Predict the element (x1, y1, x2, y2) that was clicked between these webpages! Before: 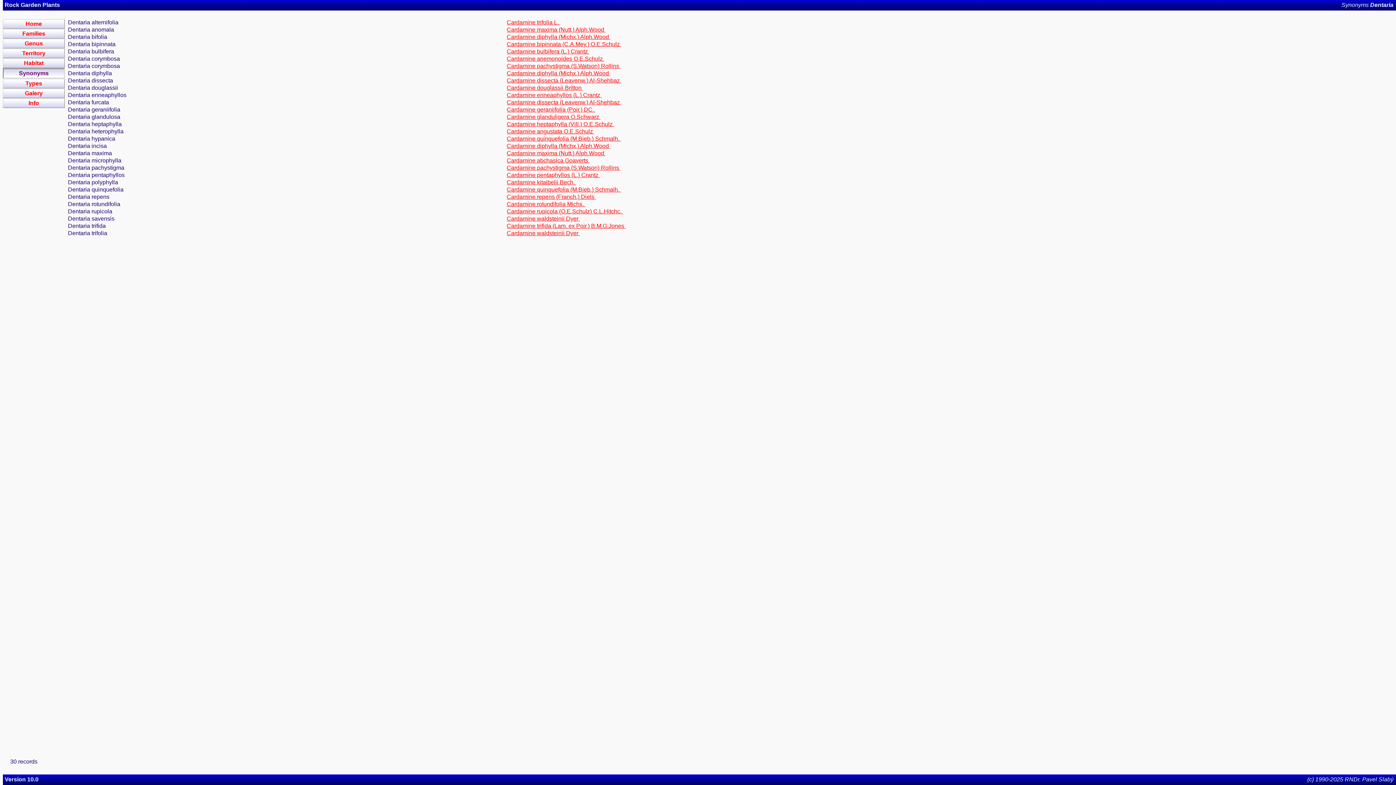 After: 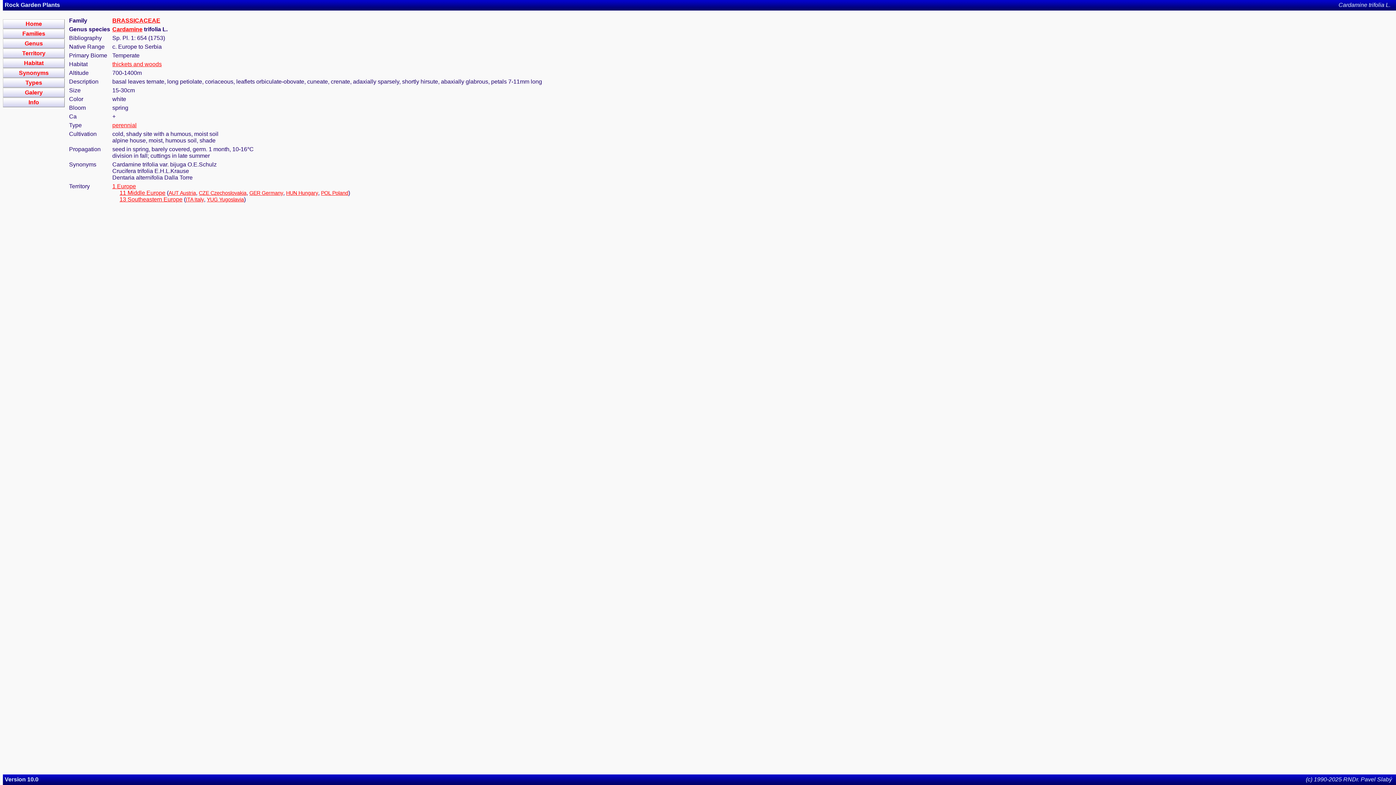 Action: bbox: (506, 19, 560, 25) label: Cardamine trifolia L. 